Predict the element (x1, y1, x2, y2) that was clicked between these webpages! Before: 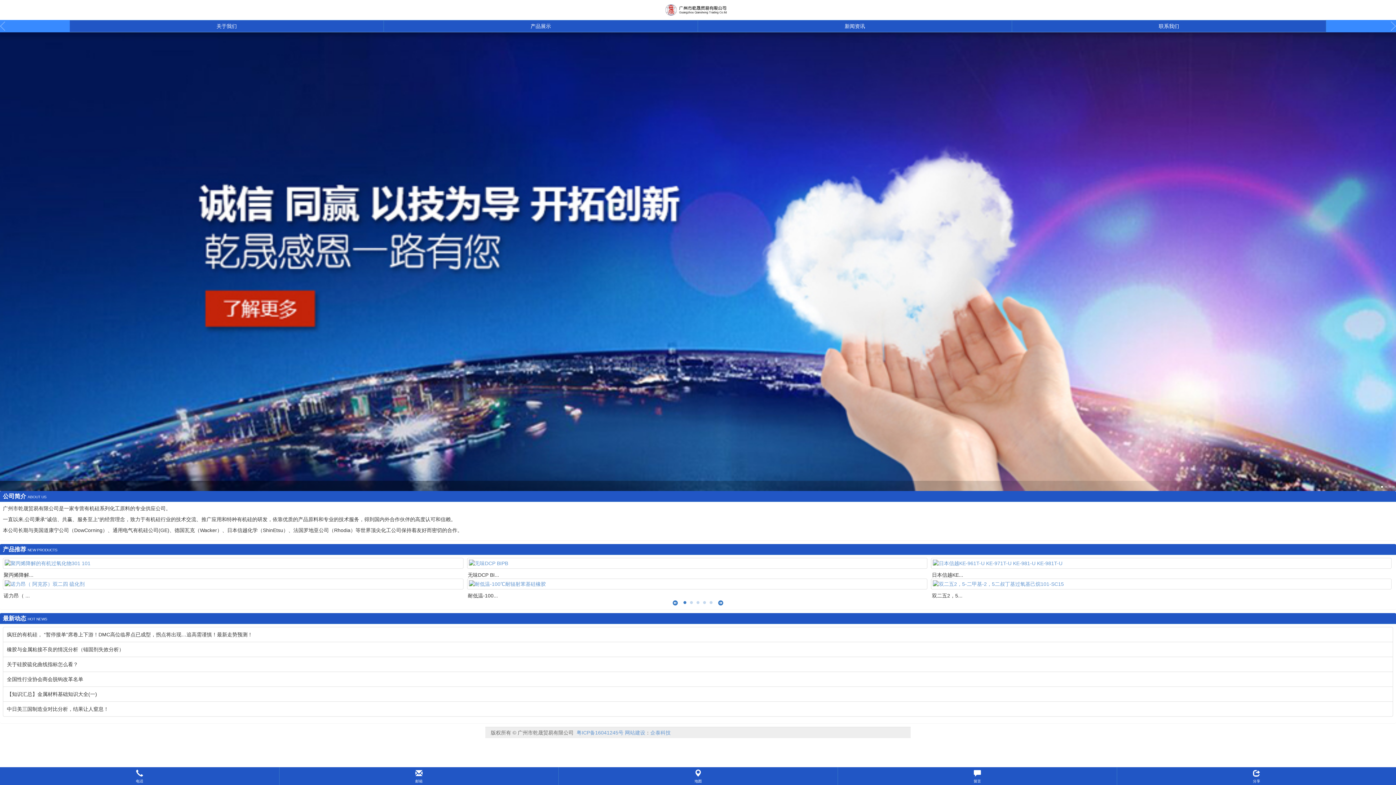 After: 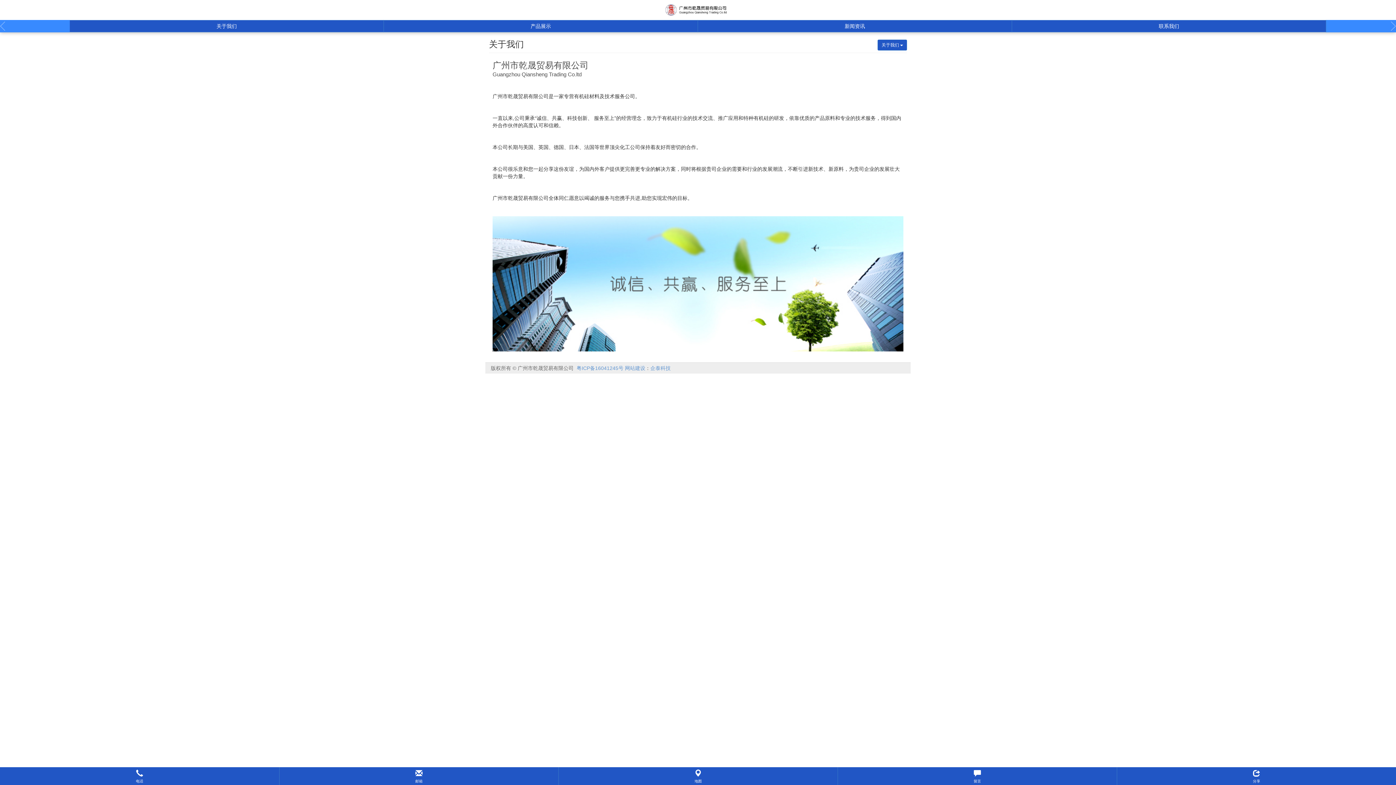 Action: bbox: (69, 20, 383, 32) label: 关于我们